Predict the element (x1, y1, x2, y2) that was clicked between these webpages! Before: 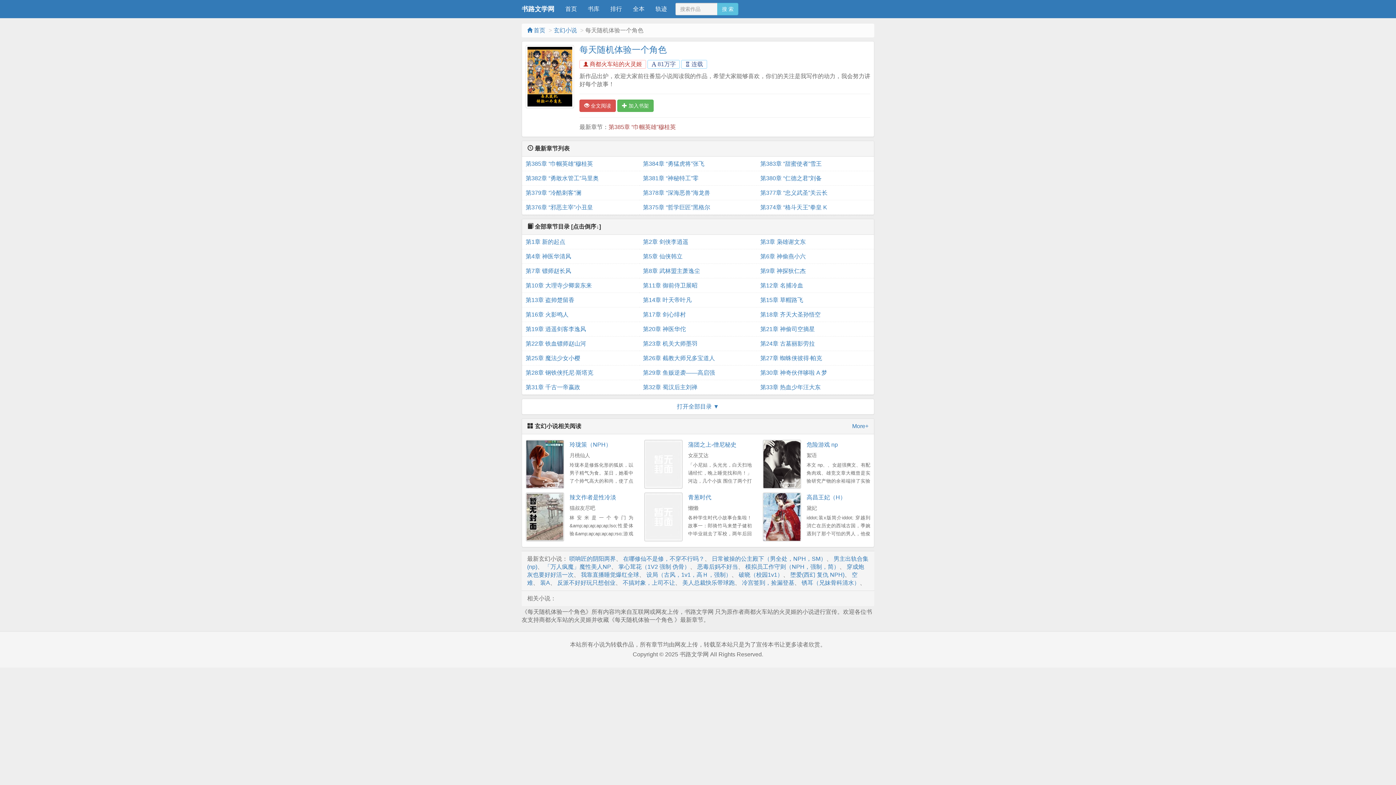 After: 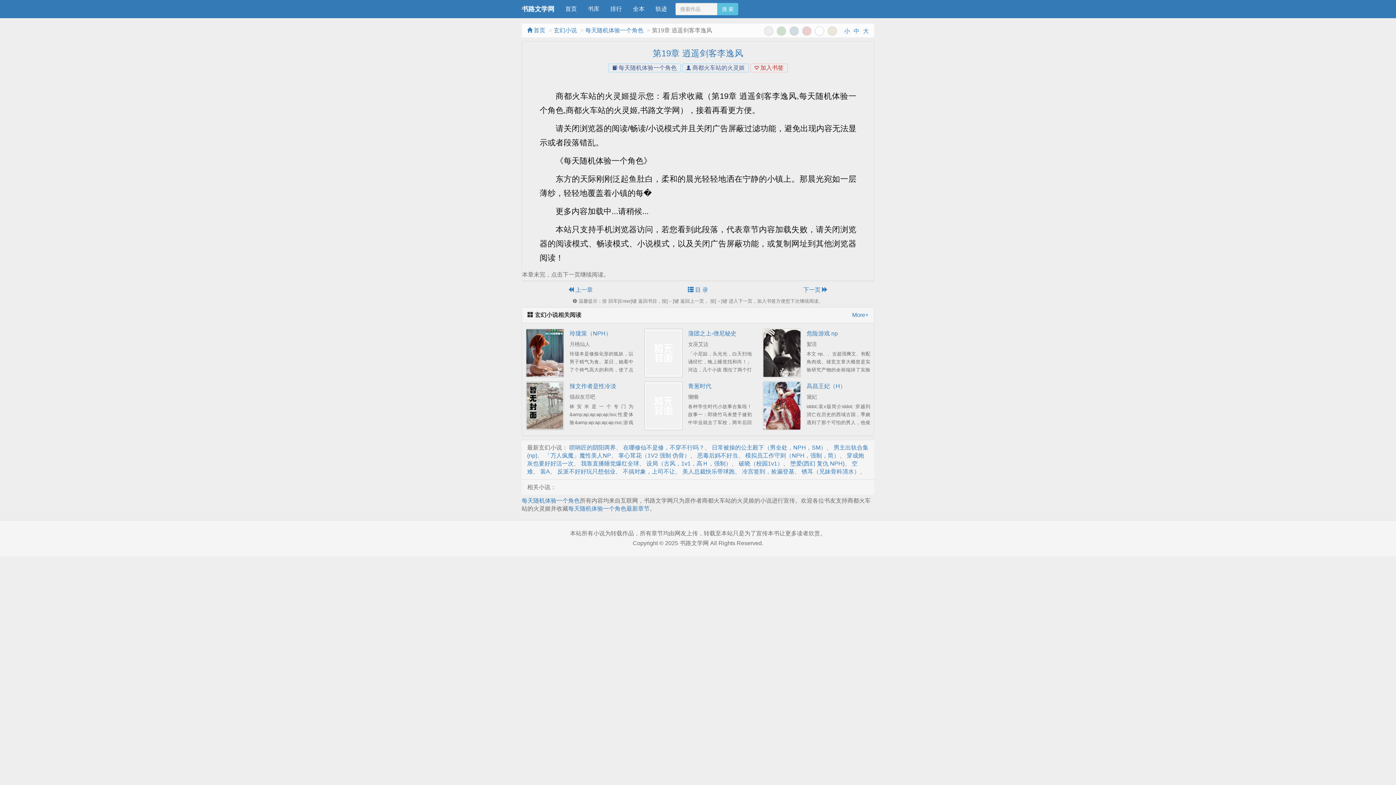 Action: bbox: (525, 322, 635, 336) label: 第19章 逍遥剑客李逸风